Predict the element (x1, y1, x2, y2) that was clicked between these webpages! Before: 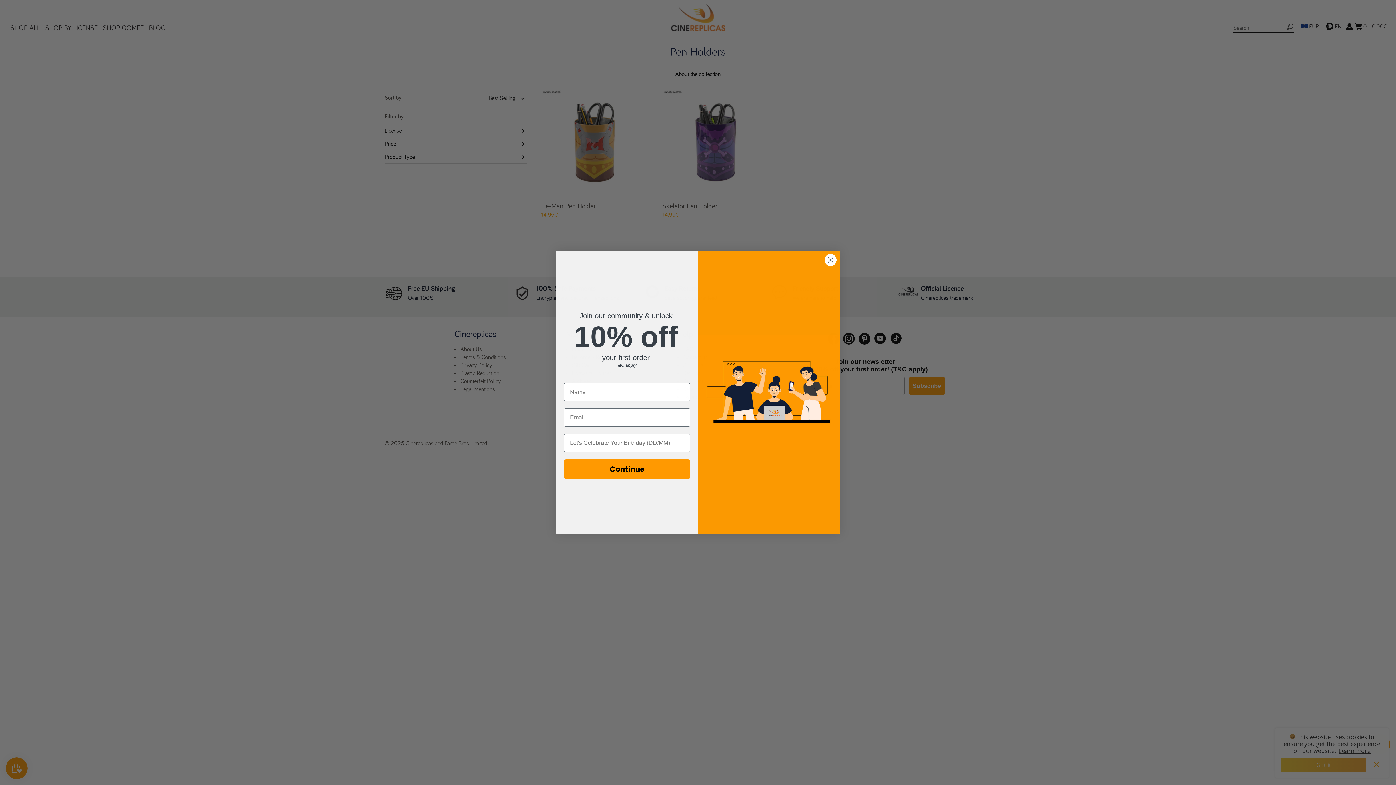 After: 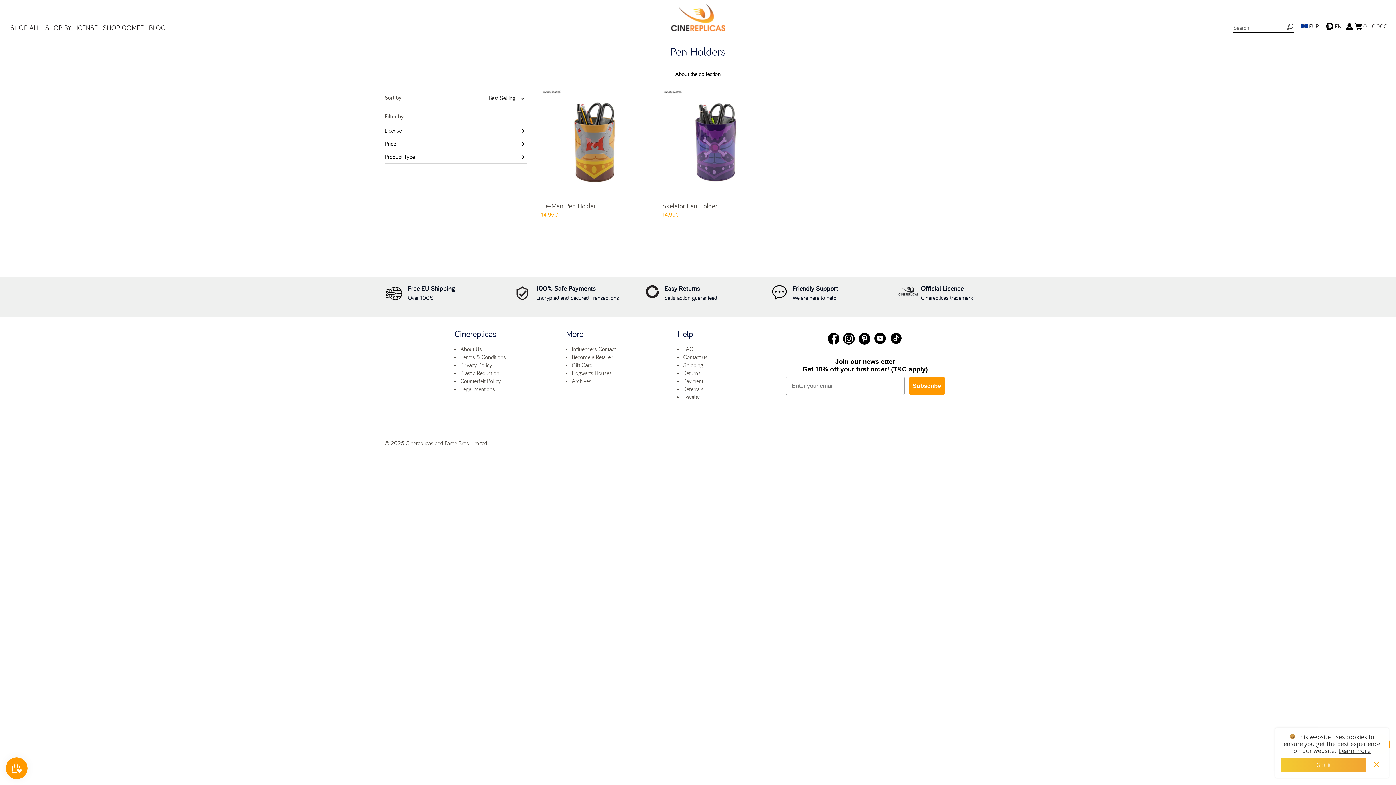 Action: bbox: (824, 253, 837, 266) label: Close dialog